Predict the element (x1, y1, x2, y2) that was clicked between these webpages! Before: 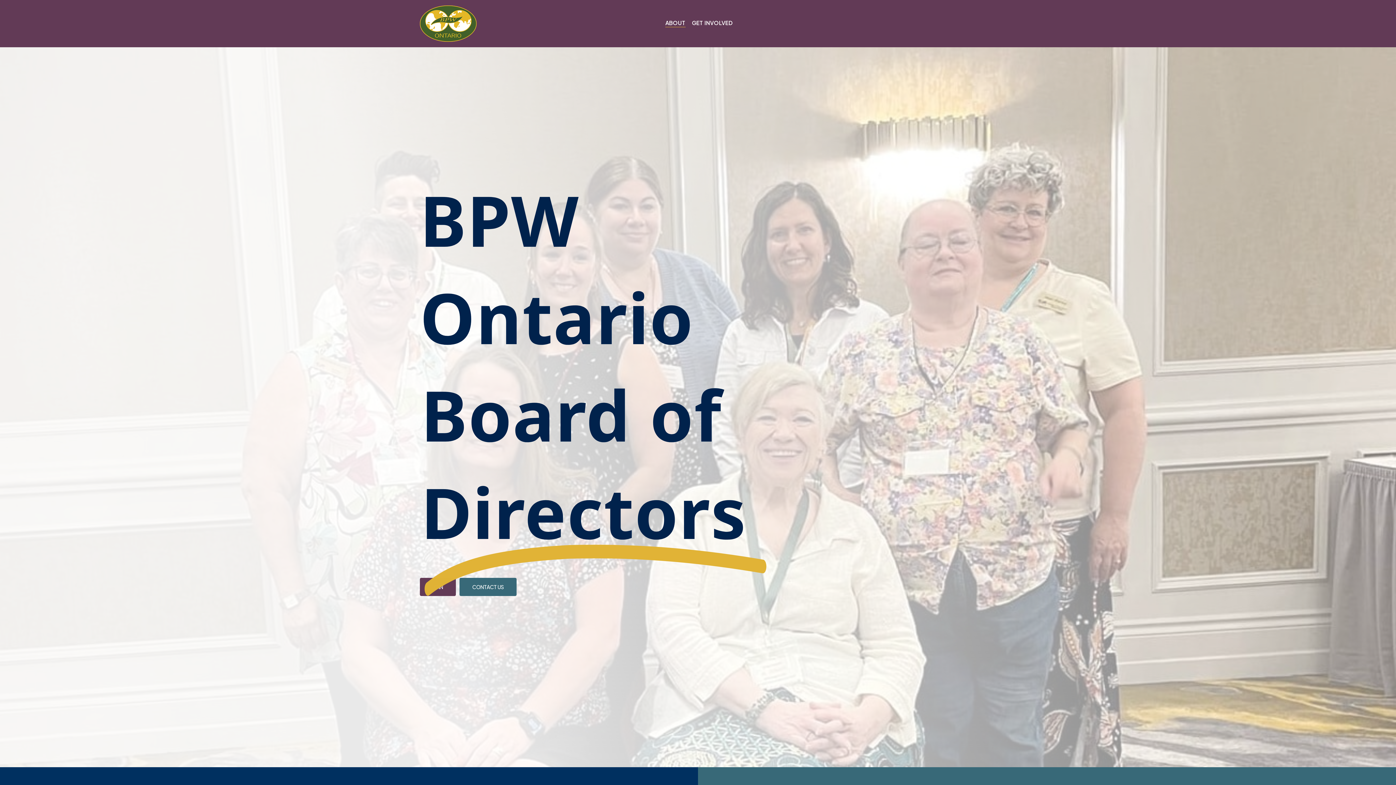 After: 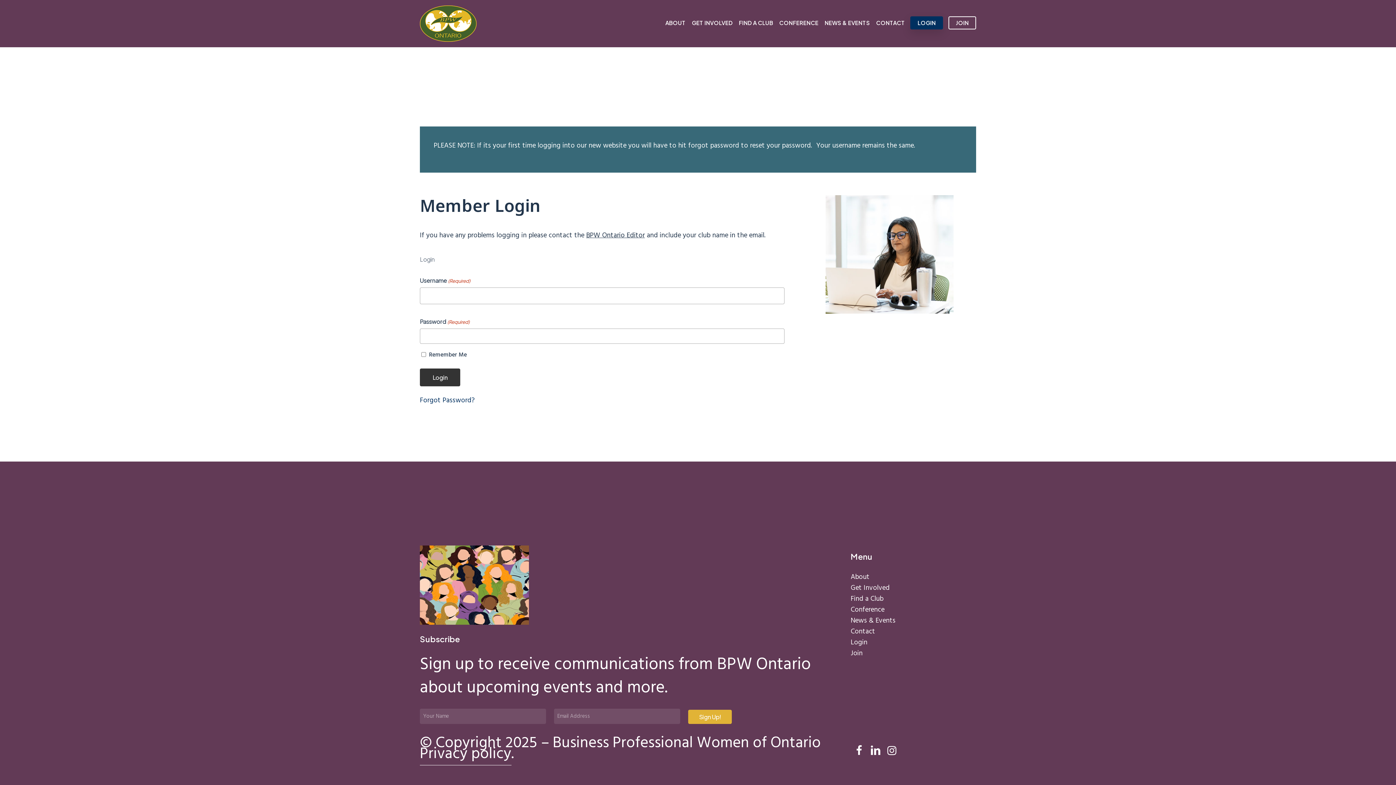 Action: bbox: (910, 19, 943, 25) label: LOGIN